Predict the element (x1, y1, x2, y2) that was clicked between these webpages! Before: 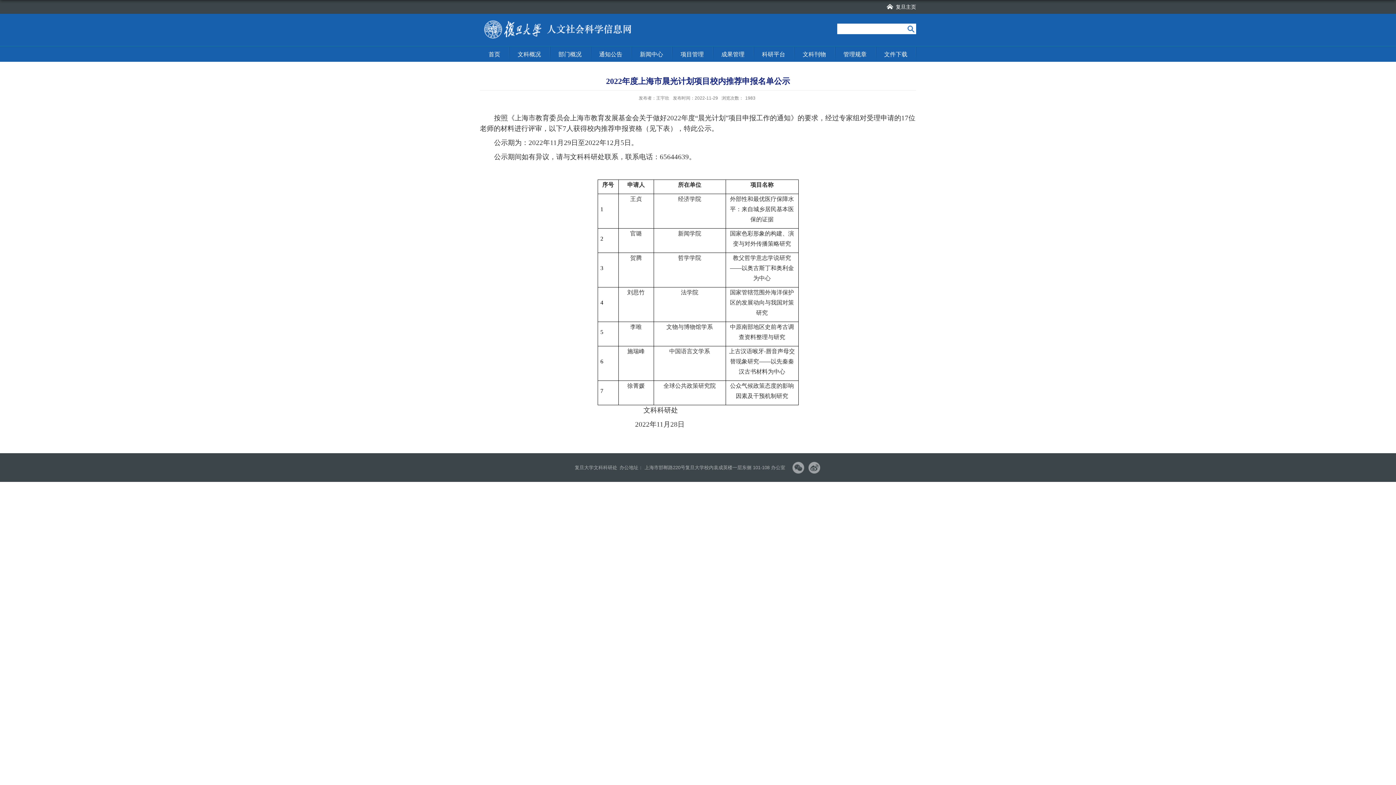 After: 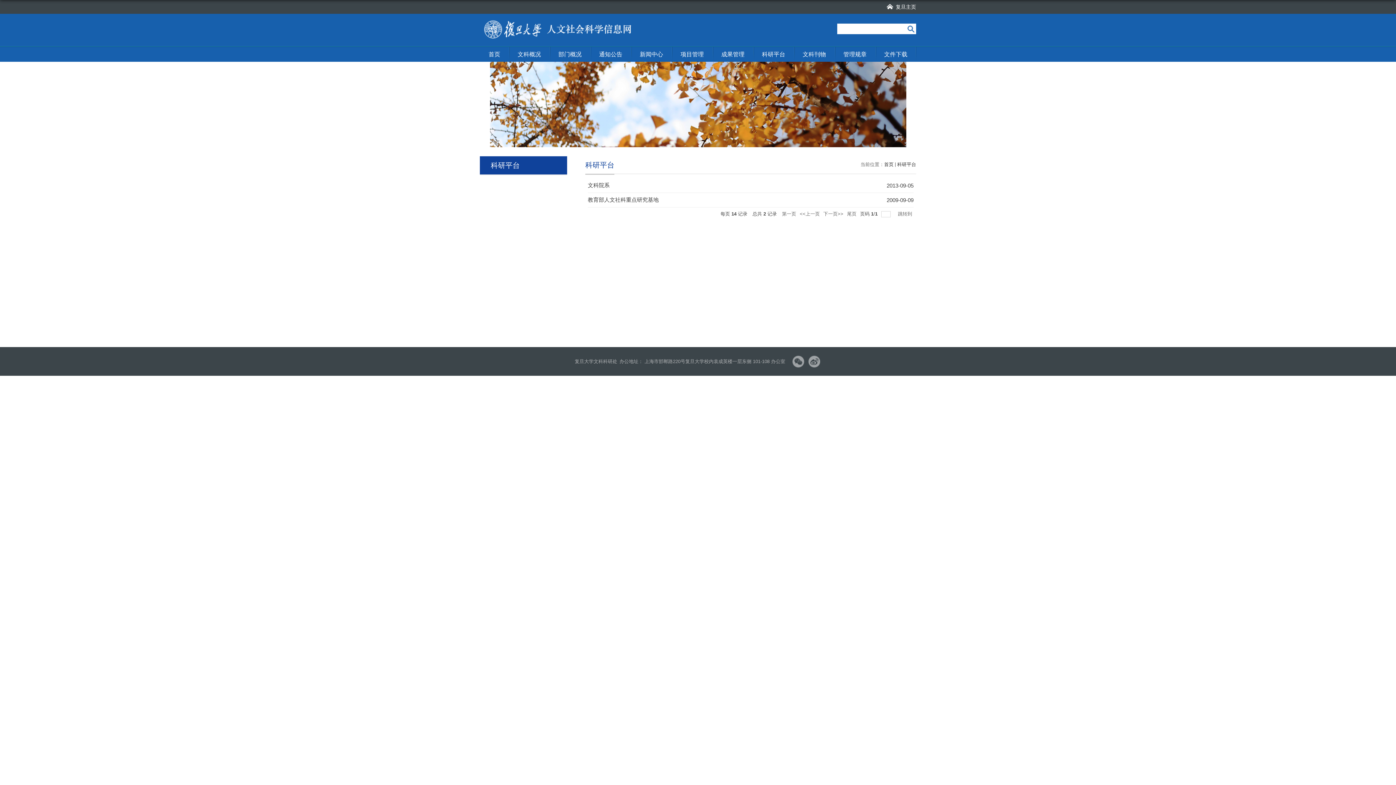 Action: bbox: (753, 46, 794, 61) label: 科研平台